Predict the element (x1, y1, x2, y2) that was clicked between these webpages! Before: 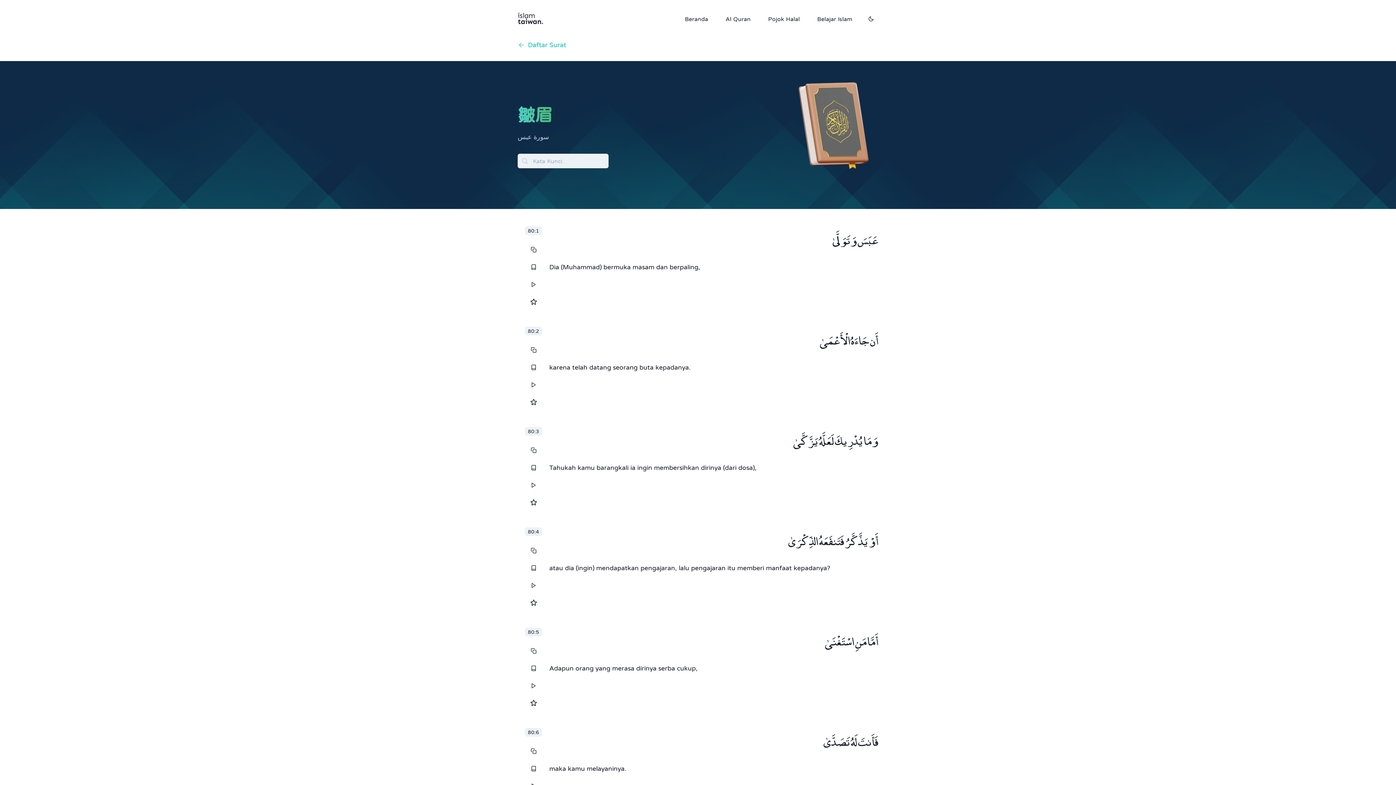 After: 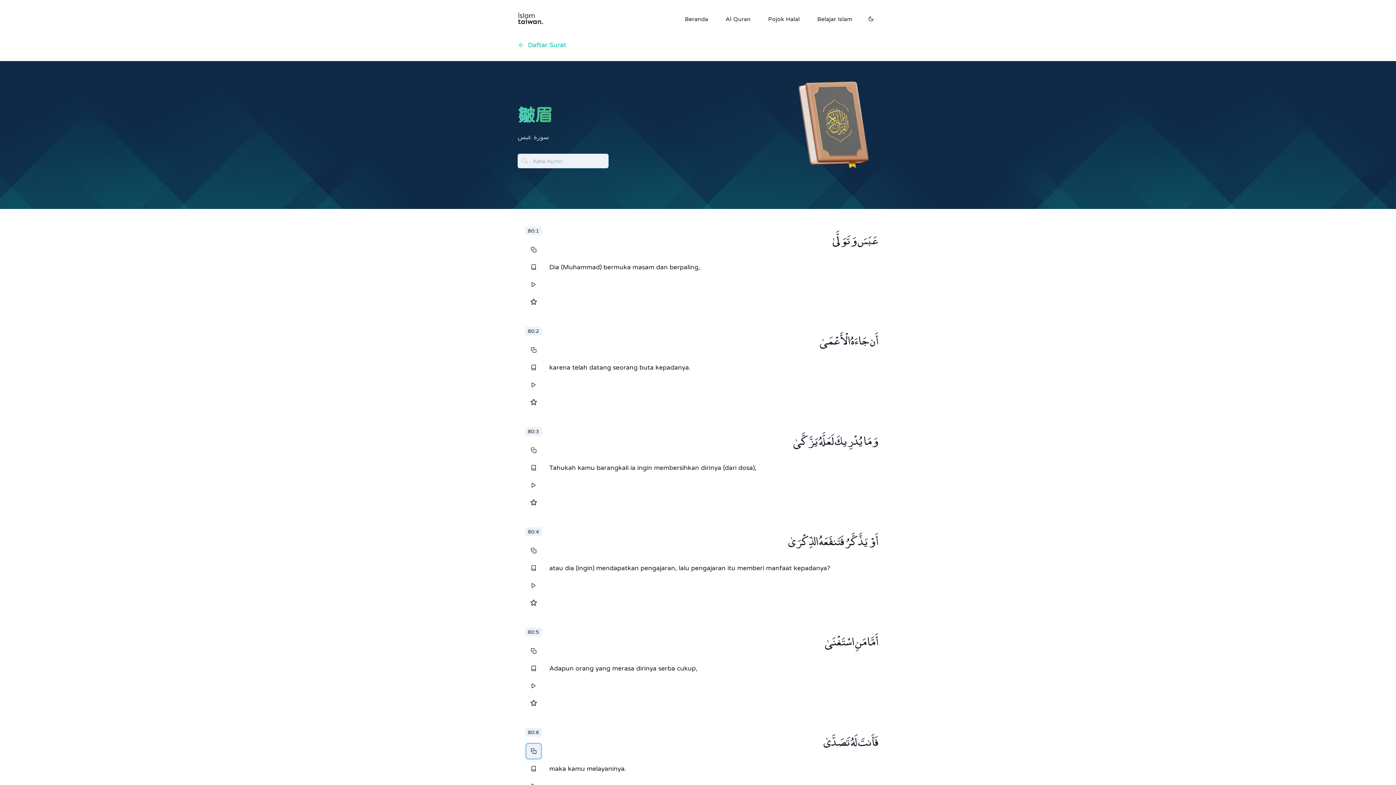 Action: label: Copy verse link bbox: (526, 744, 540, 758)